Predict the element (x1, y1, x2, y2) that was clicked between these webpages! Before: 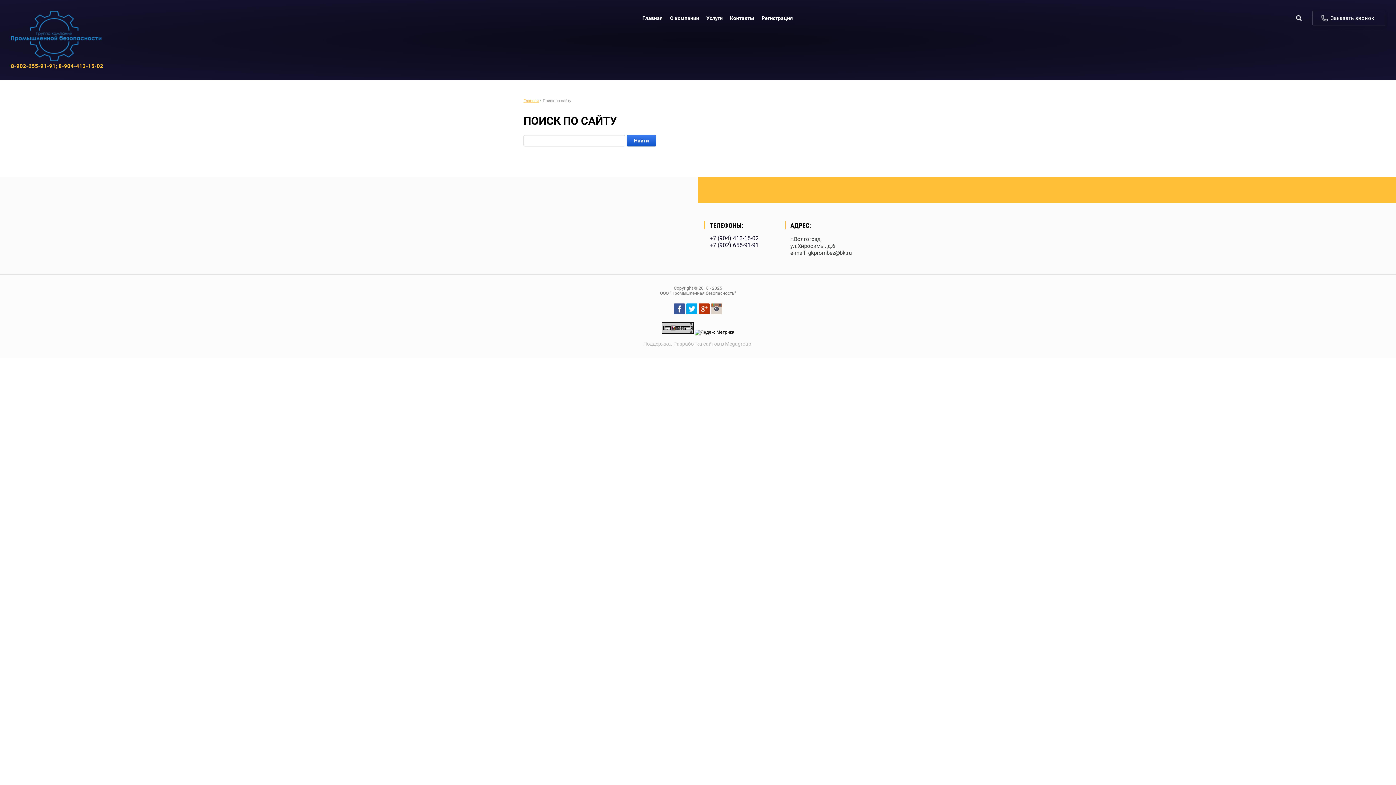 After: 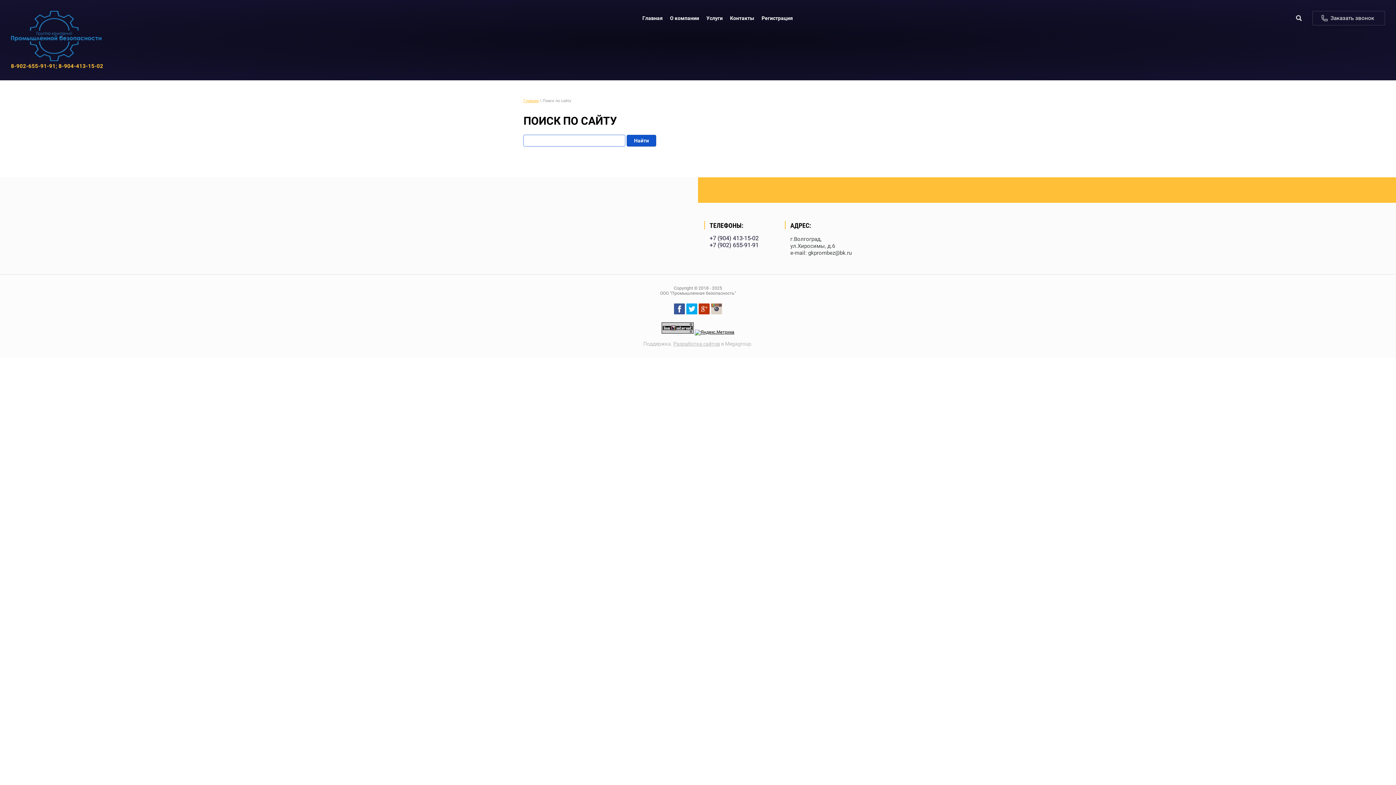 Action: label: Найти bbox: (626, 135, 656, 146)